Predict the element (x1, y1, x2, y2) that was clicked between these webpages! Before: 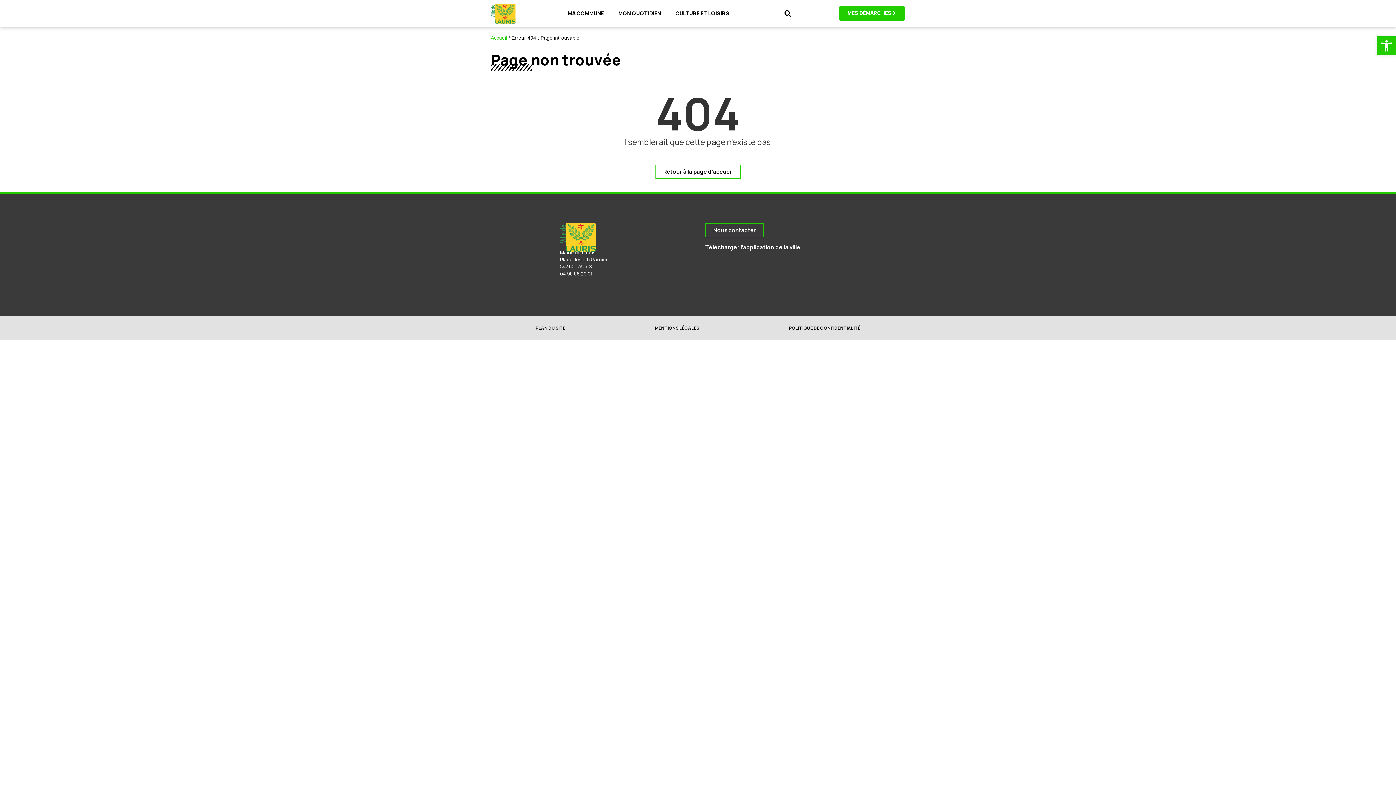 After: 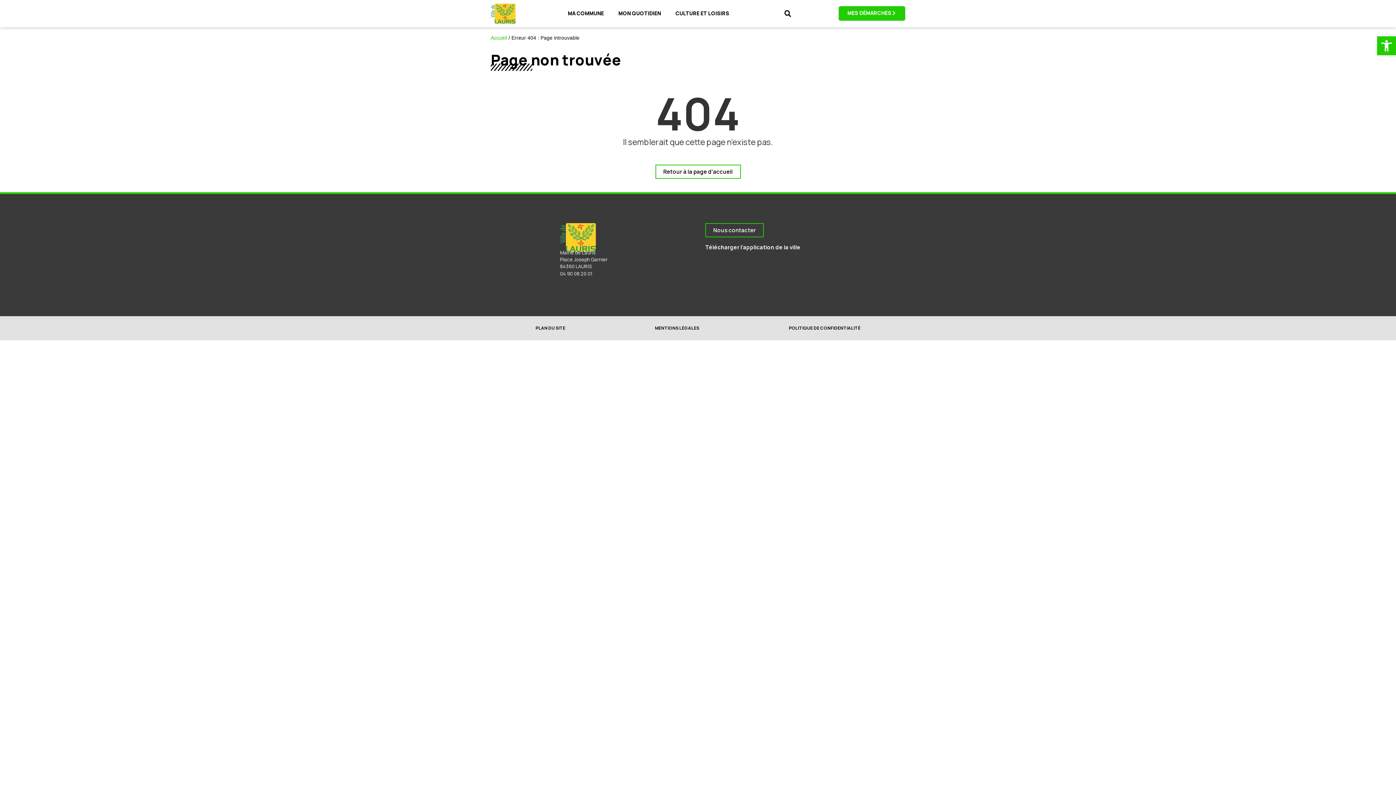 Action: bbox: (490, 35, 507, 40) label: Accueil